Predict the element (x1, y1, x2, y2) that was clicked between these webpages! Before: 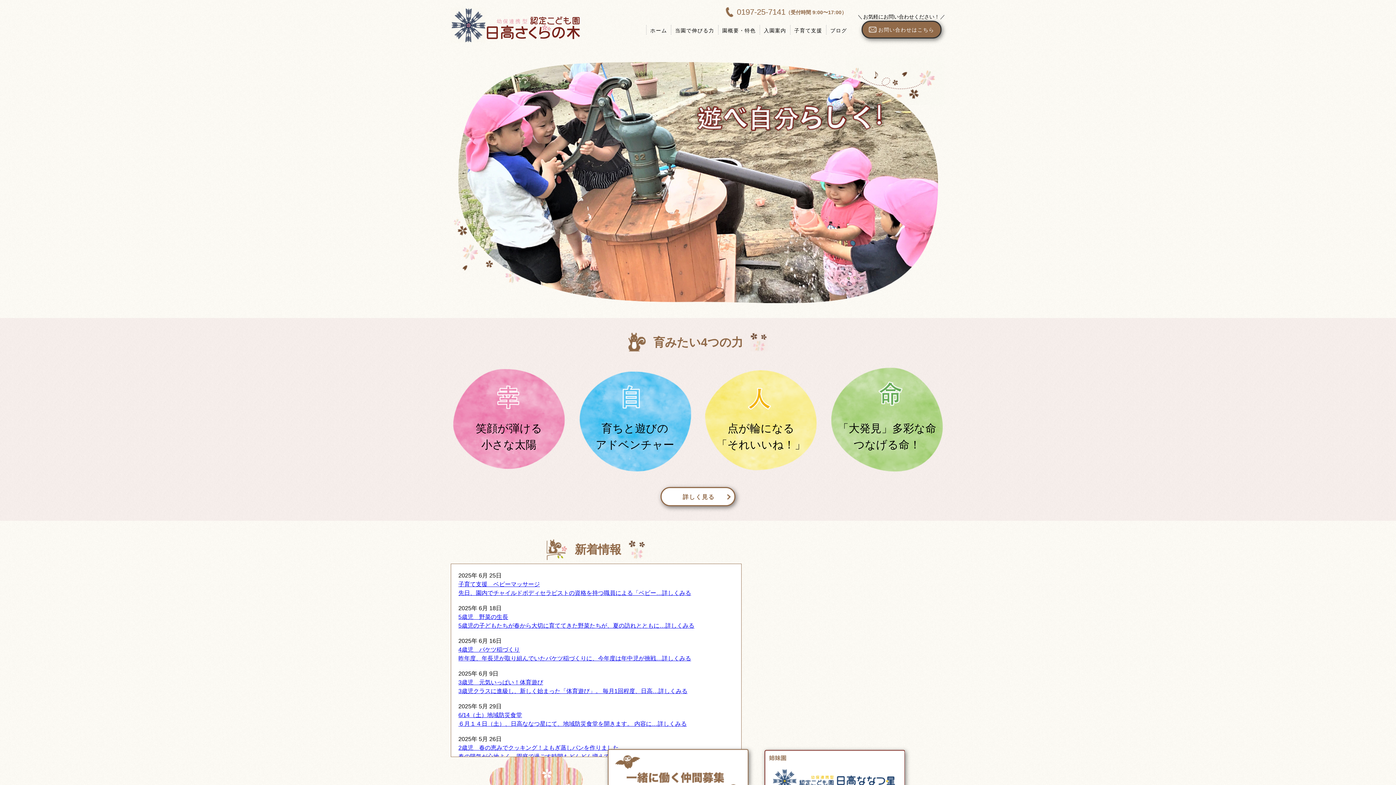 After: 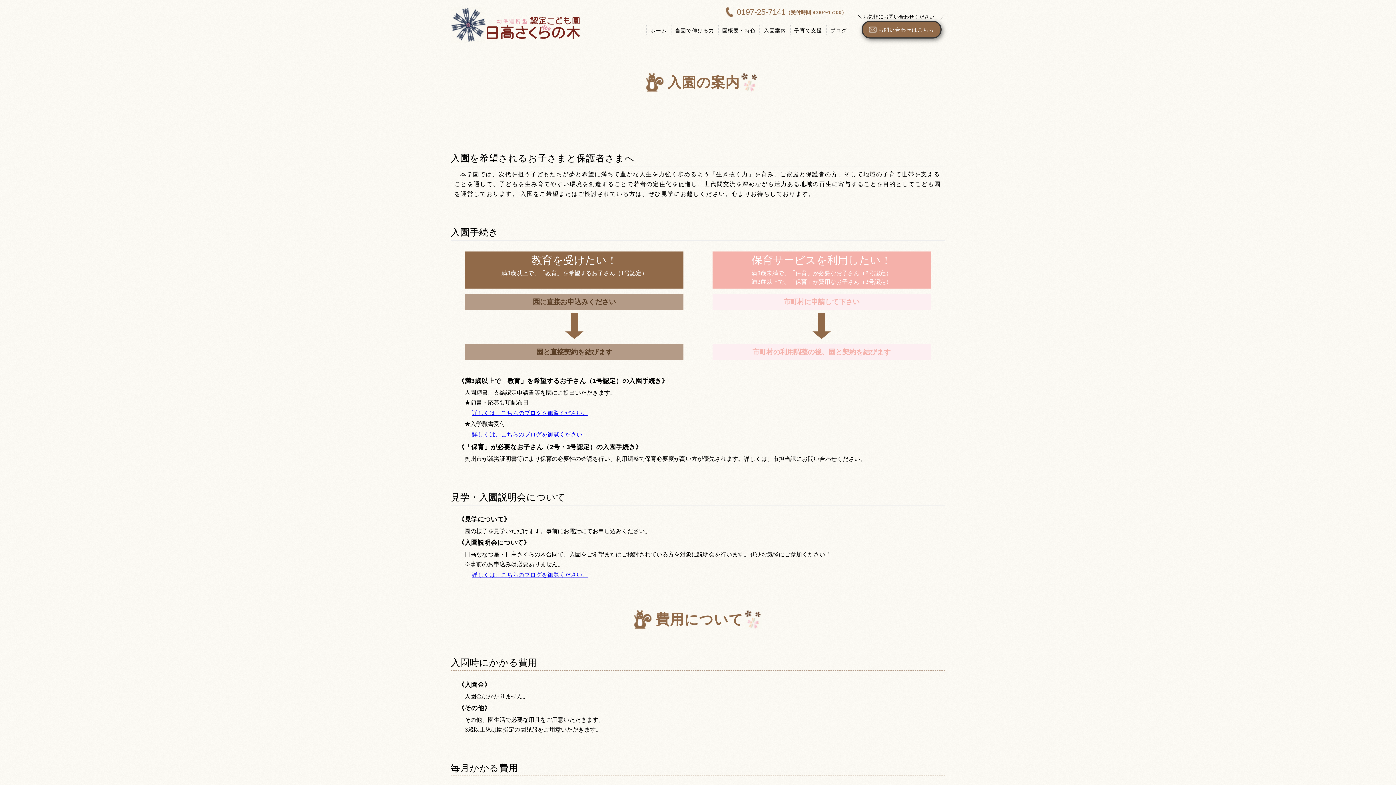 Action: bbox: (759, 25, 790, 34) label: 入園案内